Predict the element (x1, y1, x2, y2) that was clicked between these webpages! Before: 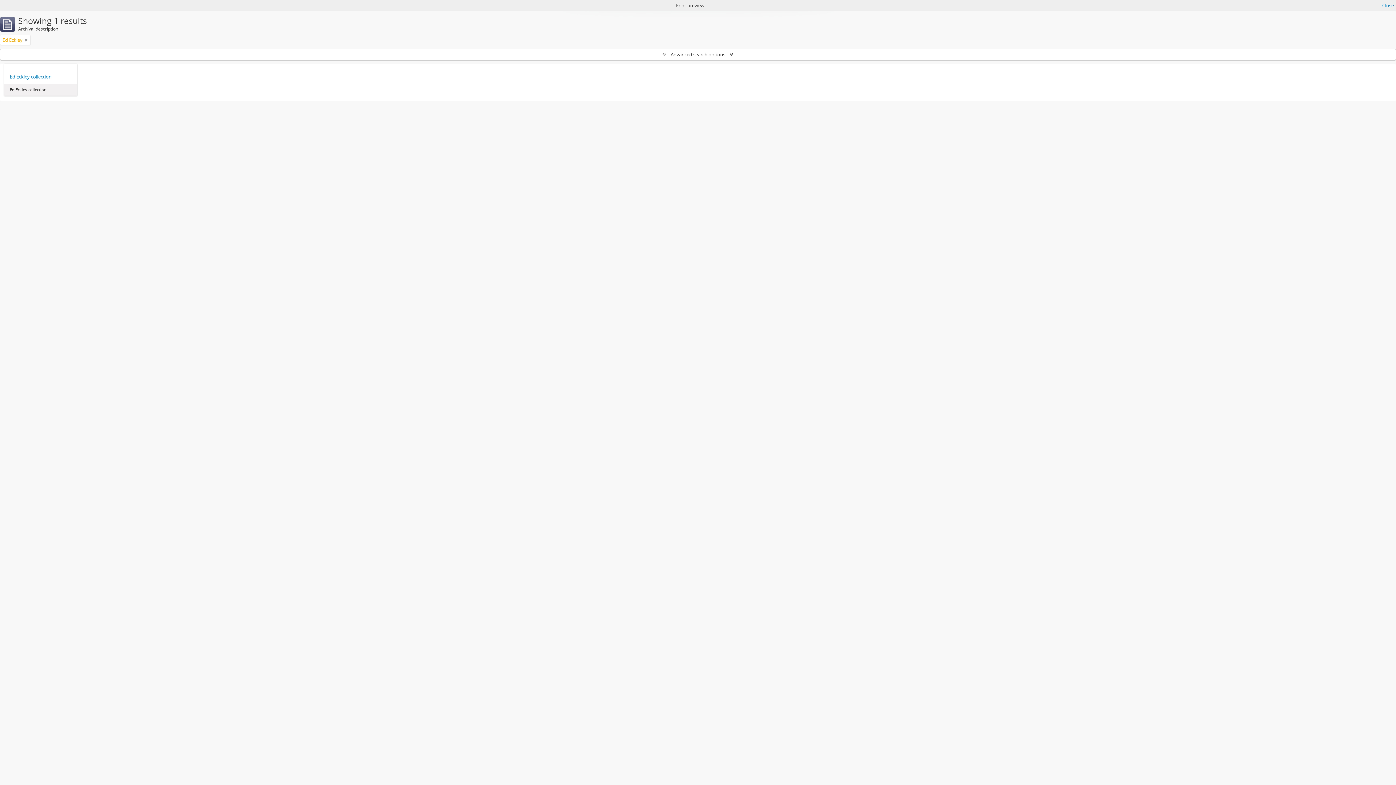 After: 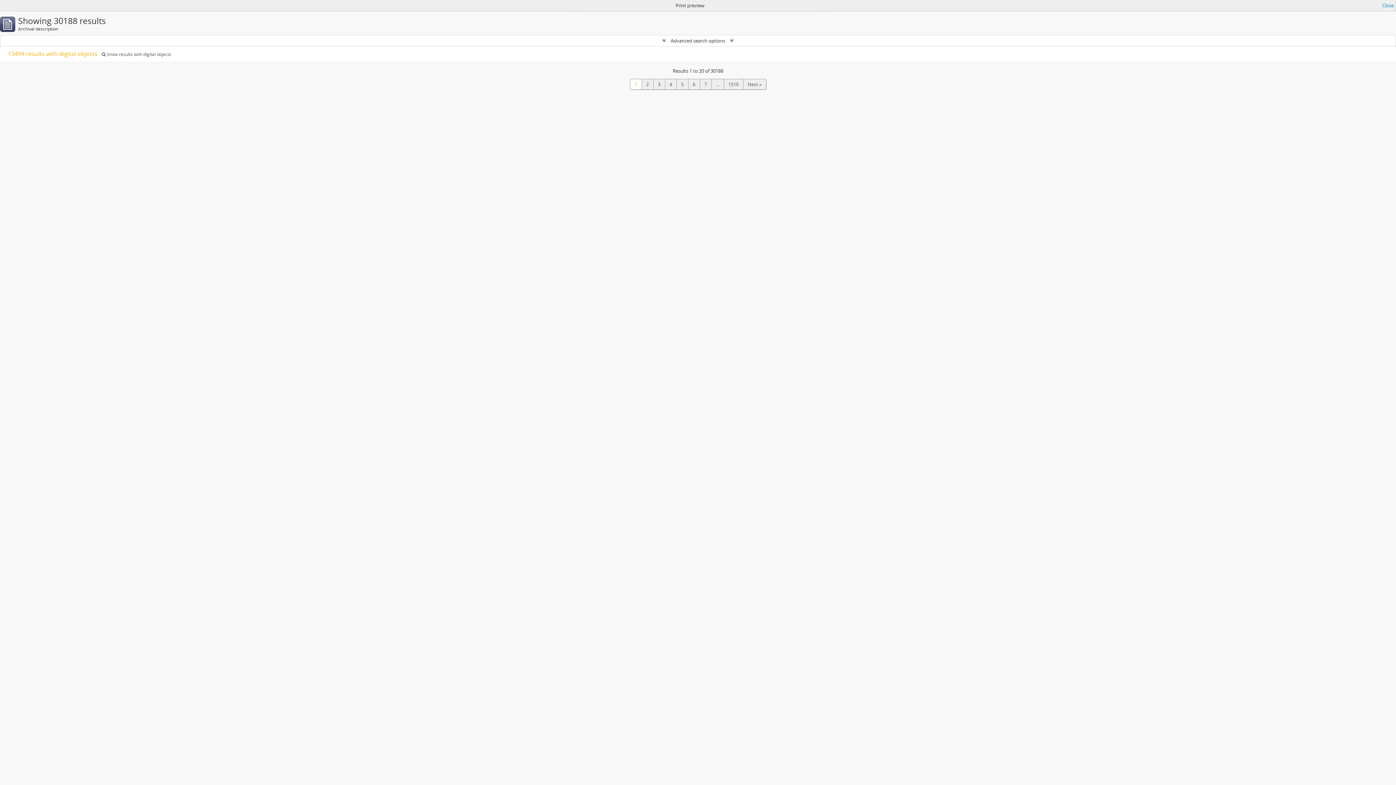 Action: bbox: (24, 36, 27, 43) label: Remove filter